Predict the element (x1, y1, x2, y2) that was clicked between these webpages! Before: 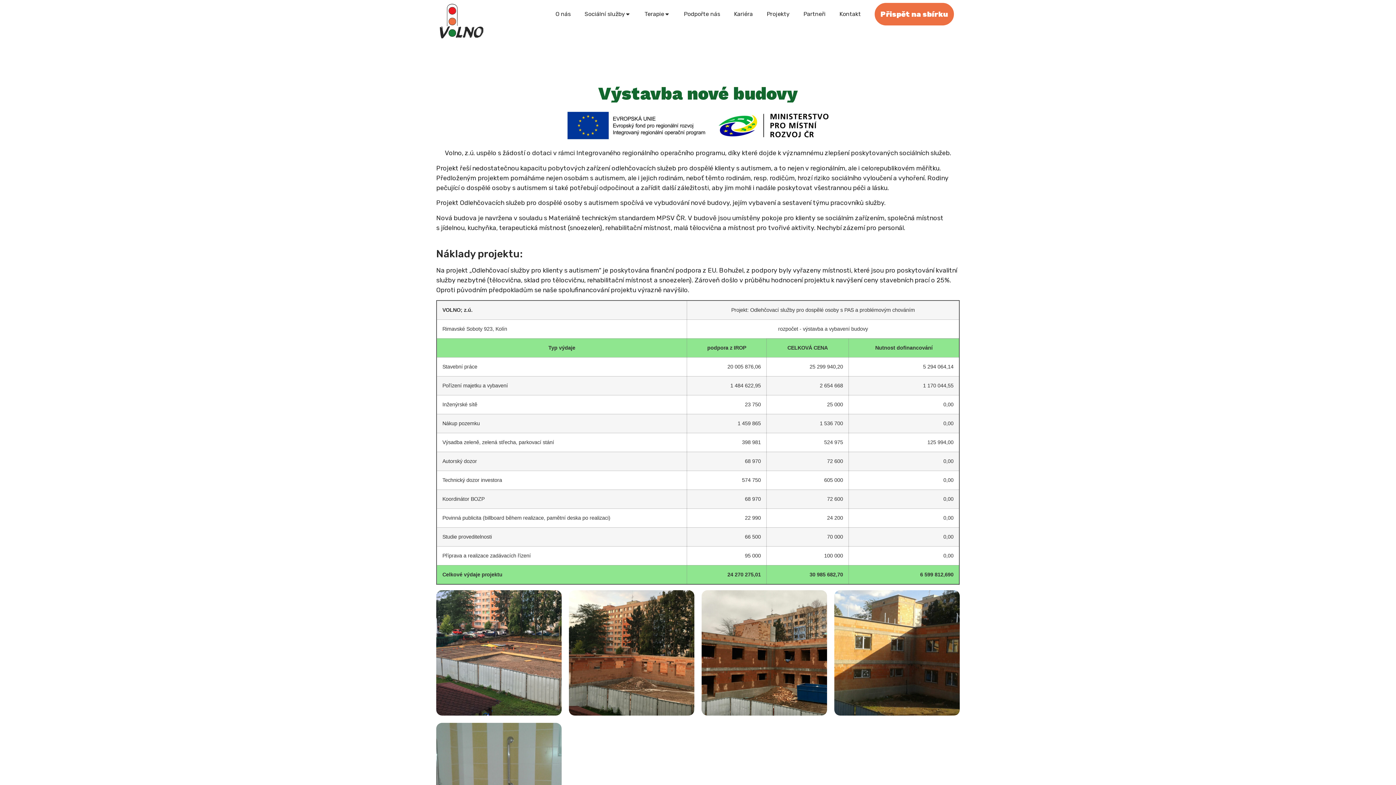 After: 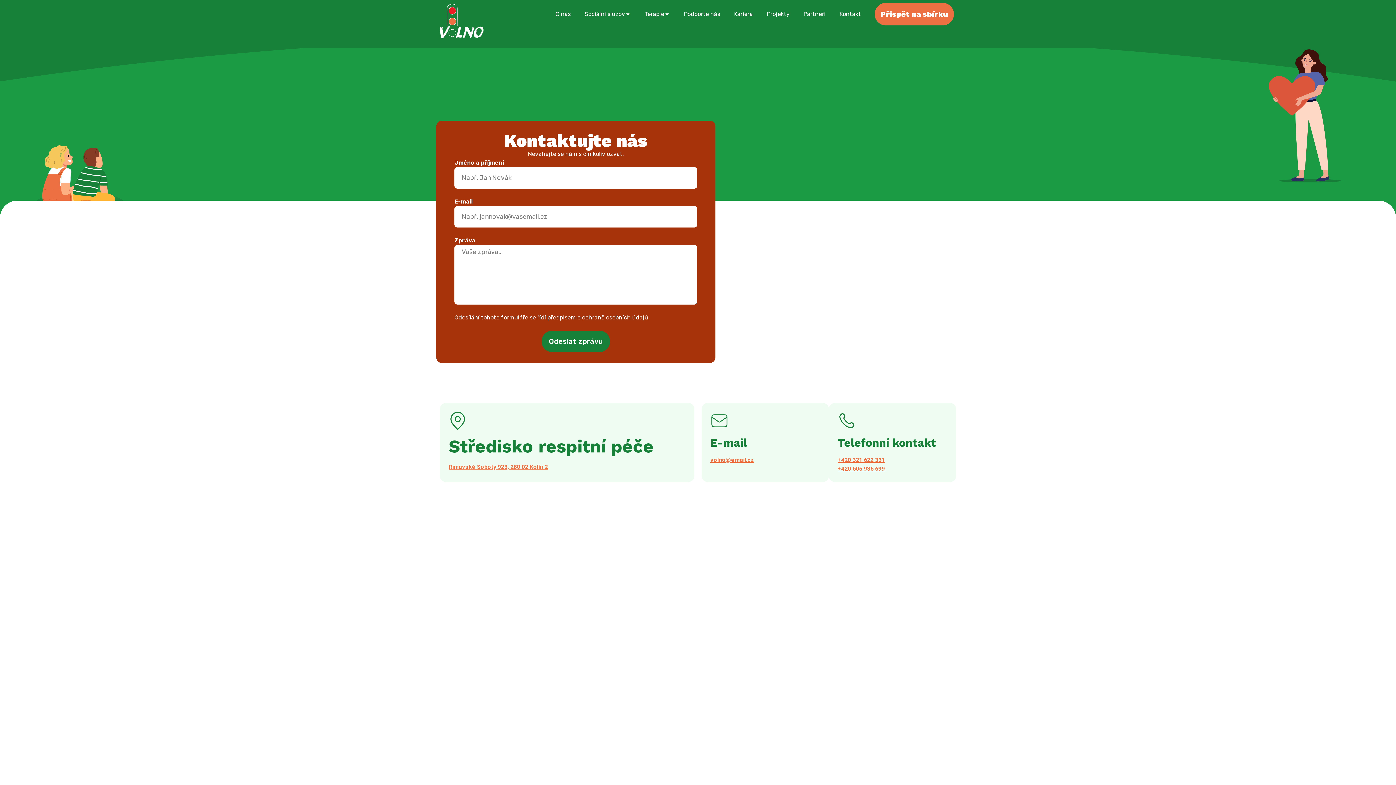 Action: label: Kontakt bbox: (839, 9, 861, 18)